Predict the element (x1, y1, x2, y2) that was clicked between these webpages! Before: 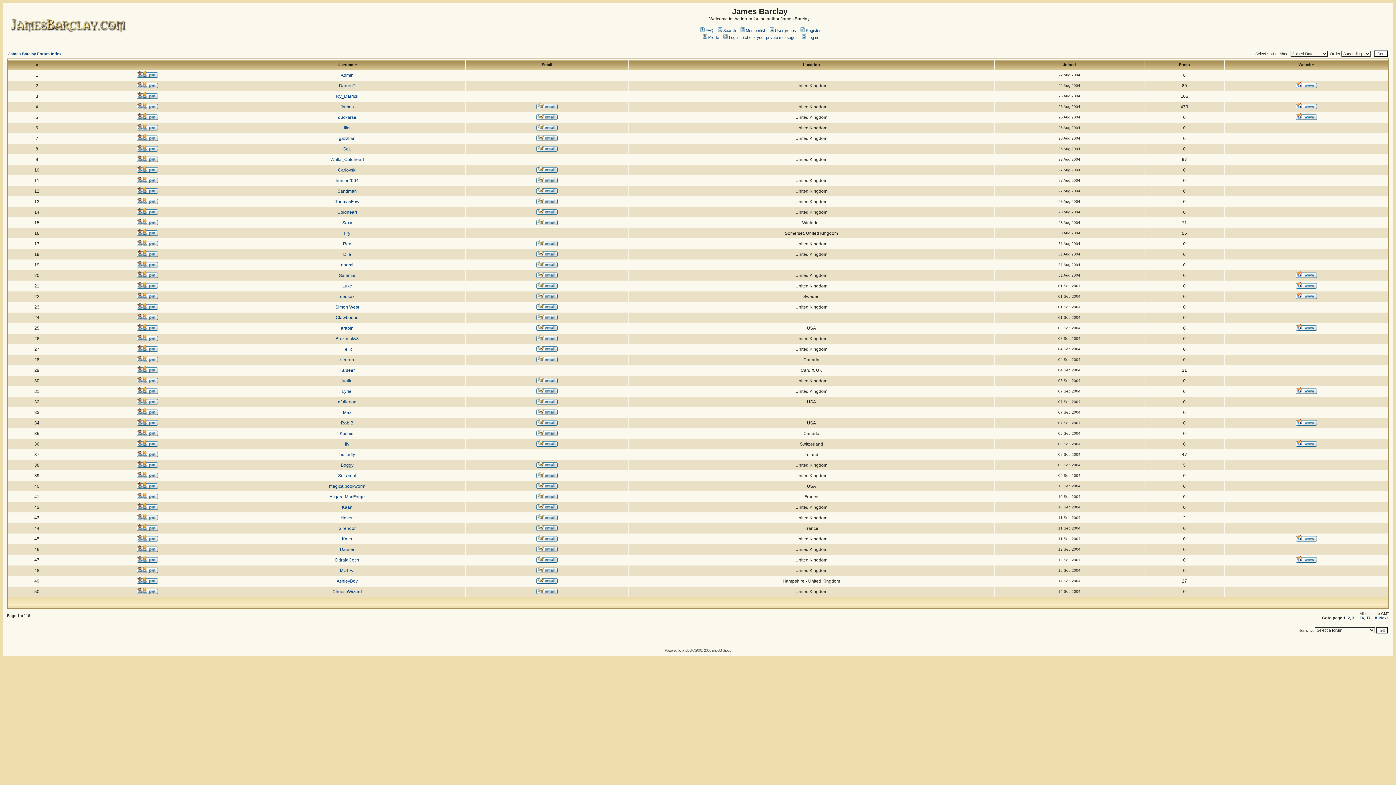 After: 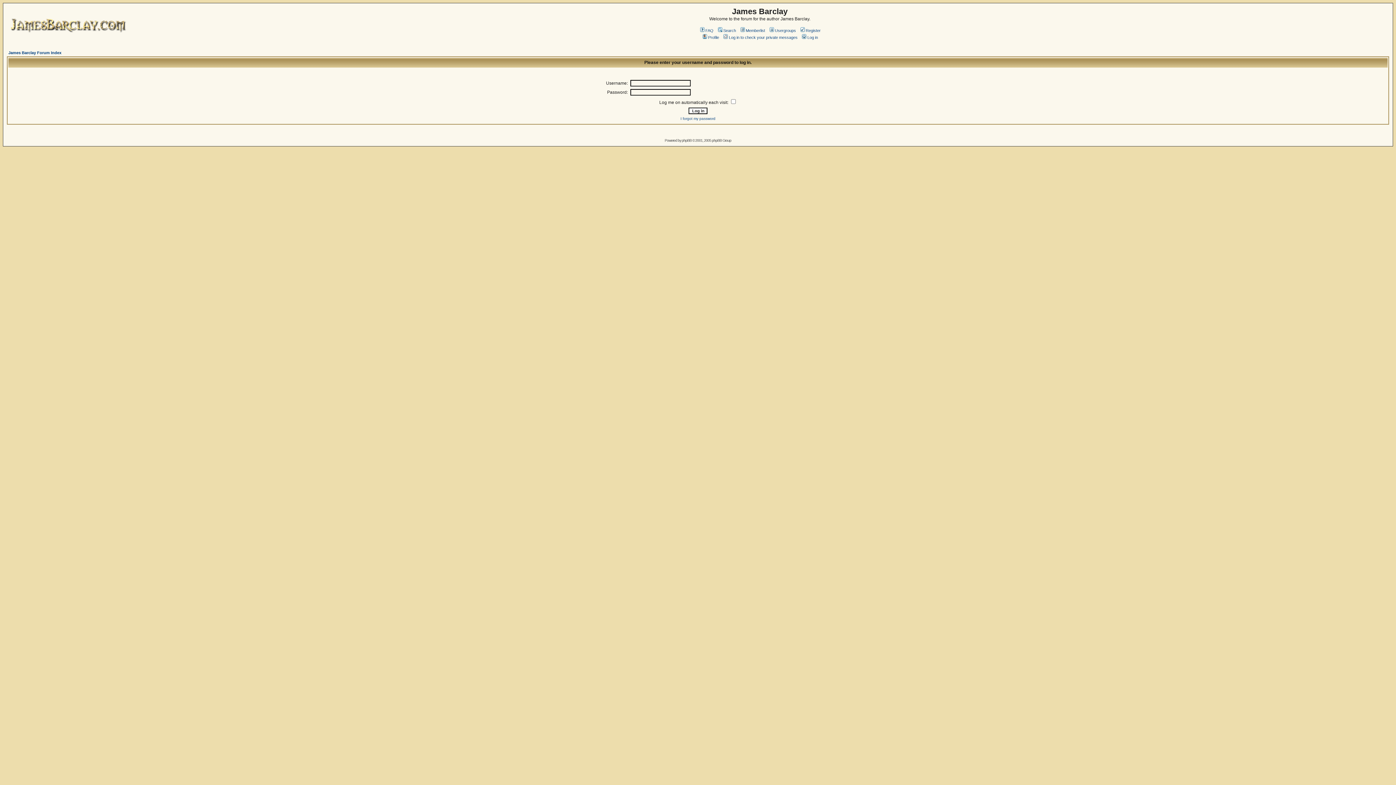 Action: bbox: (136, 494, 158, 500)